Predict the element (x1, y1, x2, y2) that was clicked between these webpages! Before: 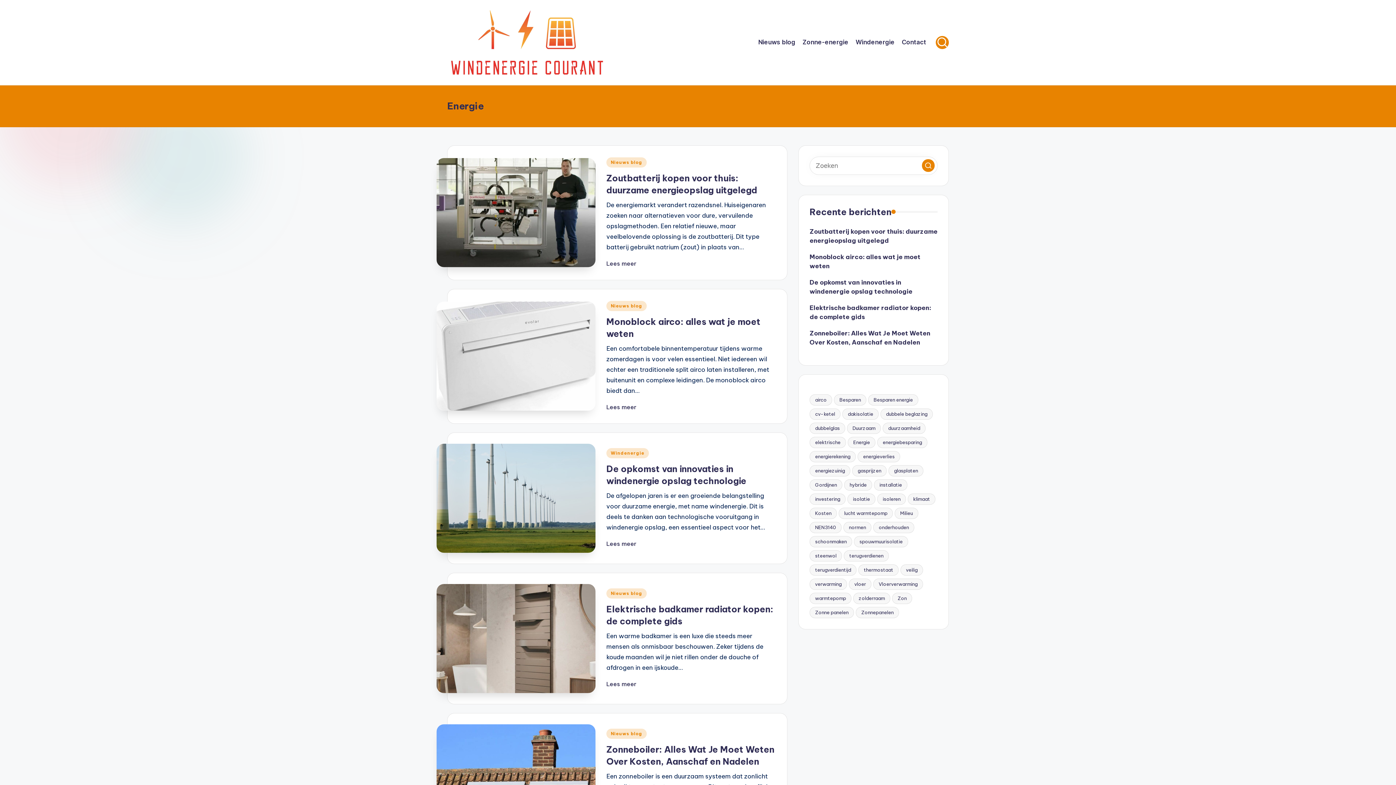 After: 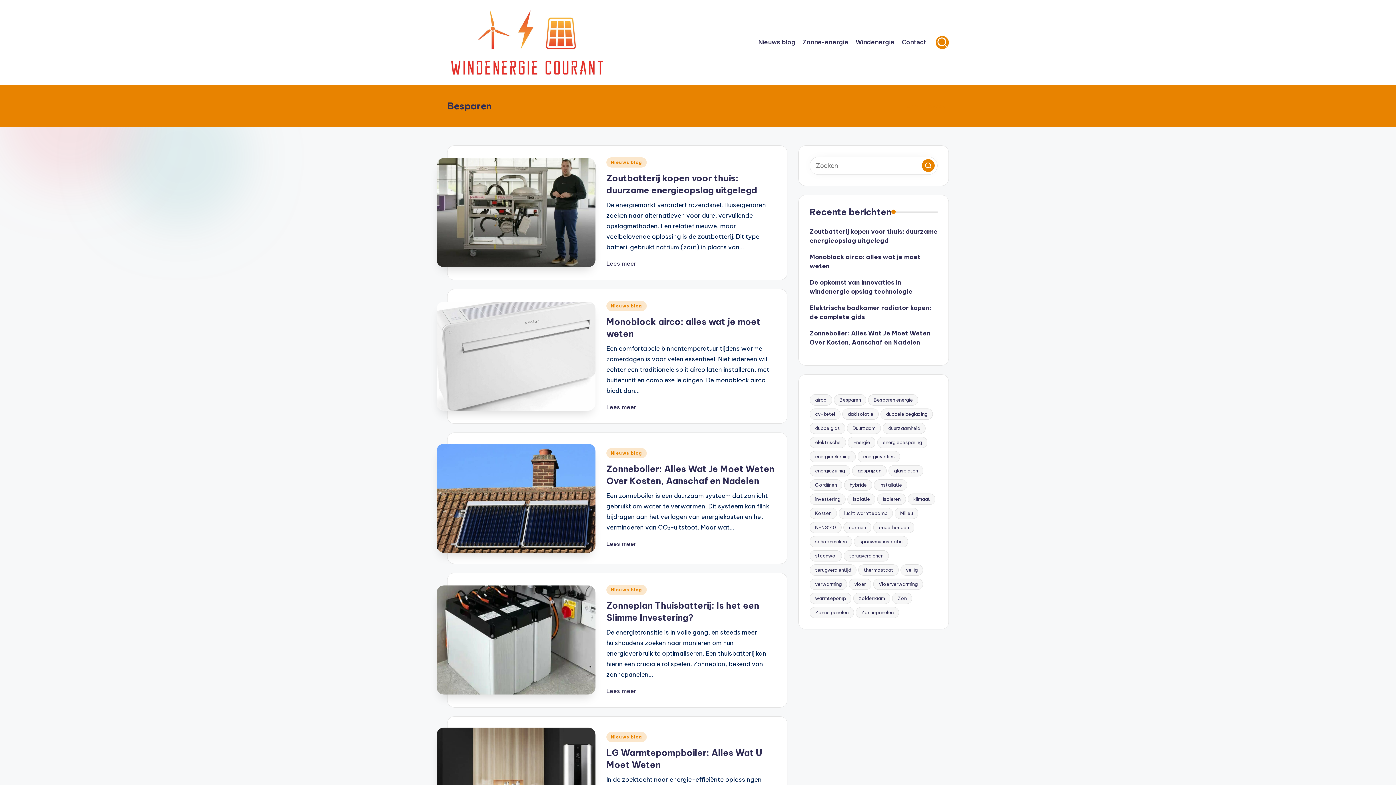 Action: label: Besparen (38 items) bbox: (834, 394, 866, 405)